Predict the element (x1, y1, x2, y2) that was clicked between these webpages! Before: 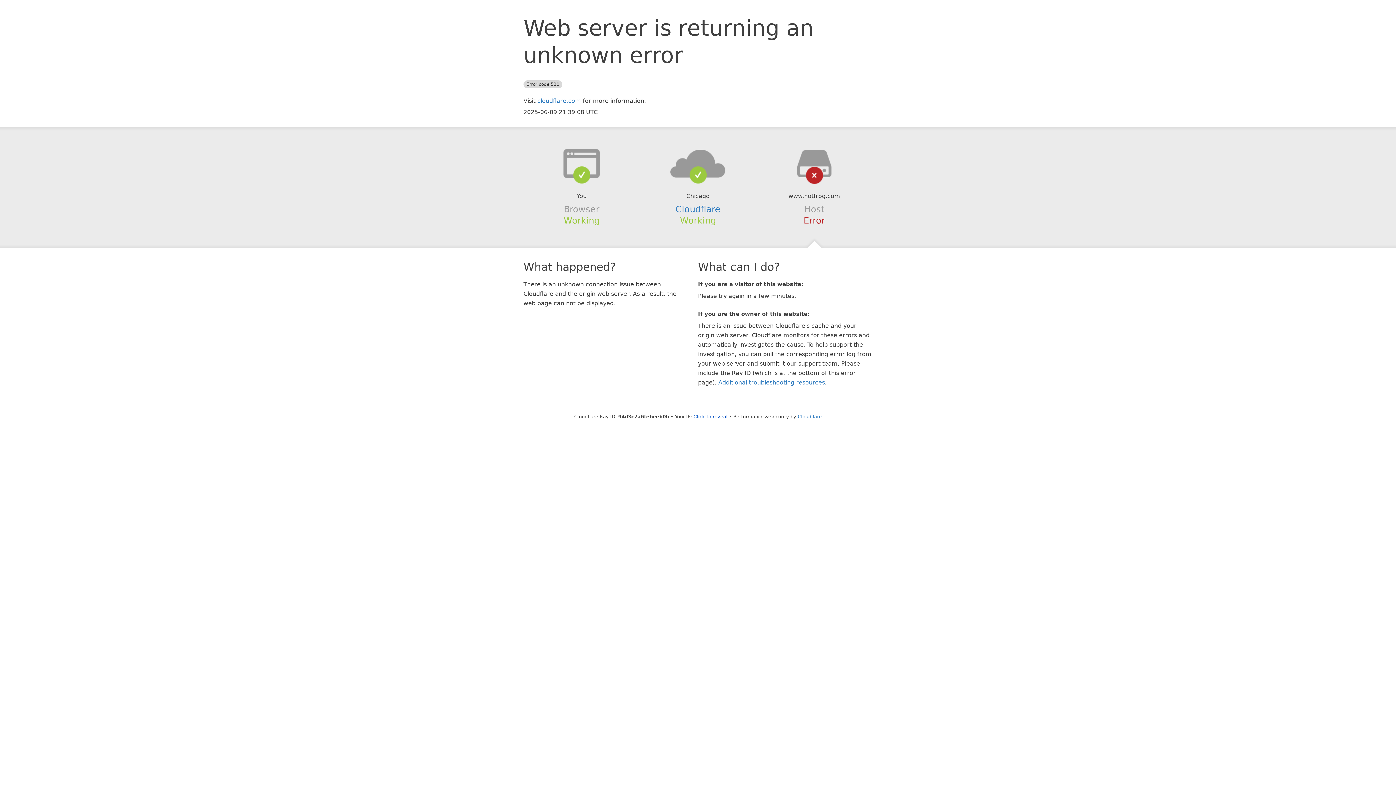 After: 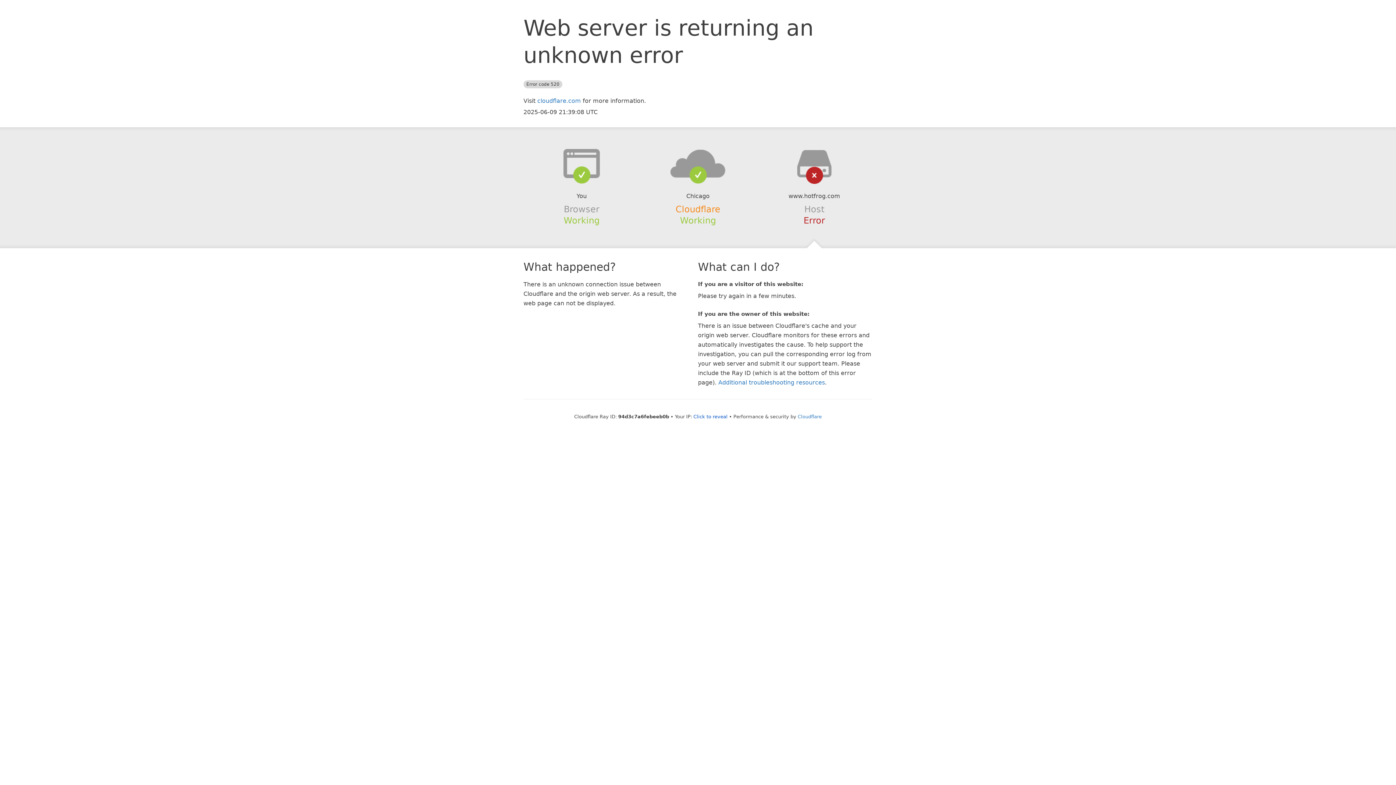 Action: bbox: (675, 204, 720, 214) label: Cloudflare